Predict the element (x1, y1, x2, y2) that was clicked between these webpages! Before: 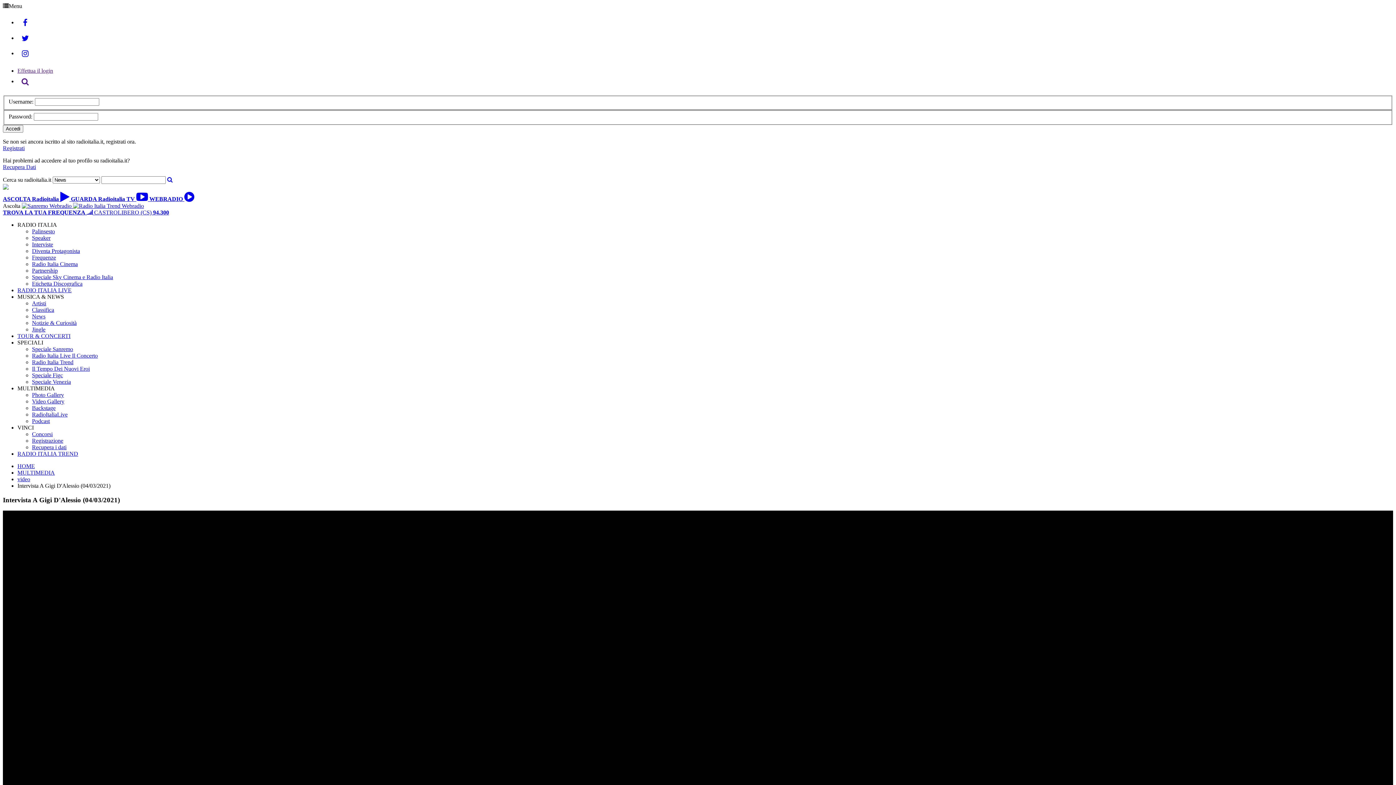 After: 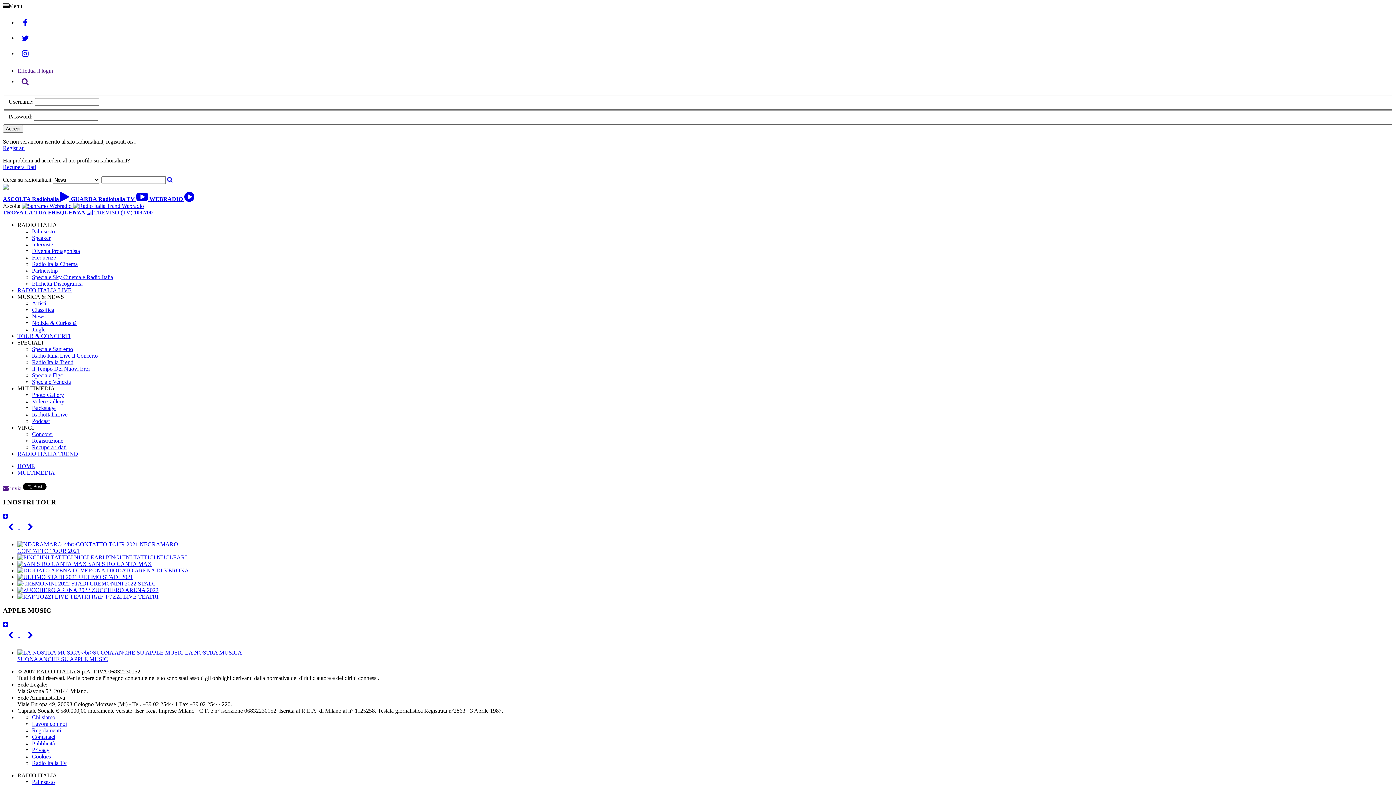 Action: bbox: (17, 469, 54, 475) label: MULTIMEDIA